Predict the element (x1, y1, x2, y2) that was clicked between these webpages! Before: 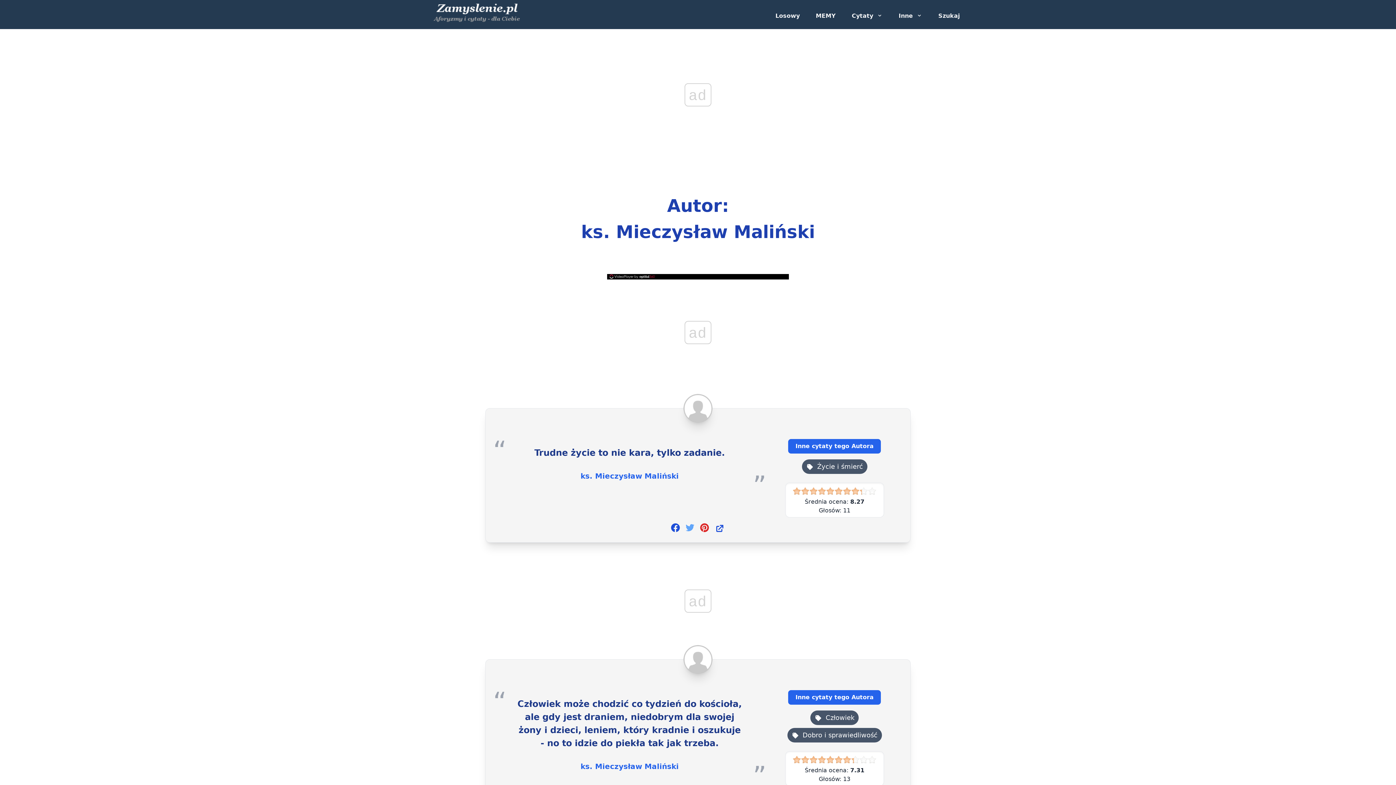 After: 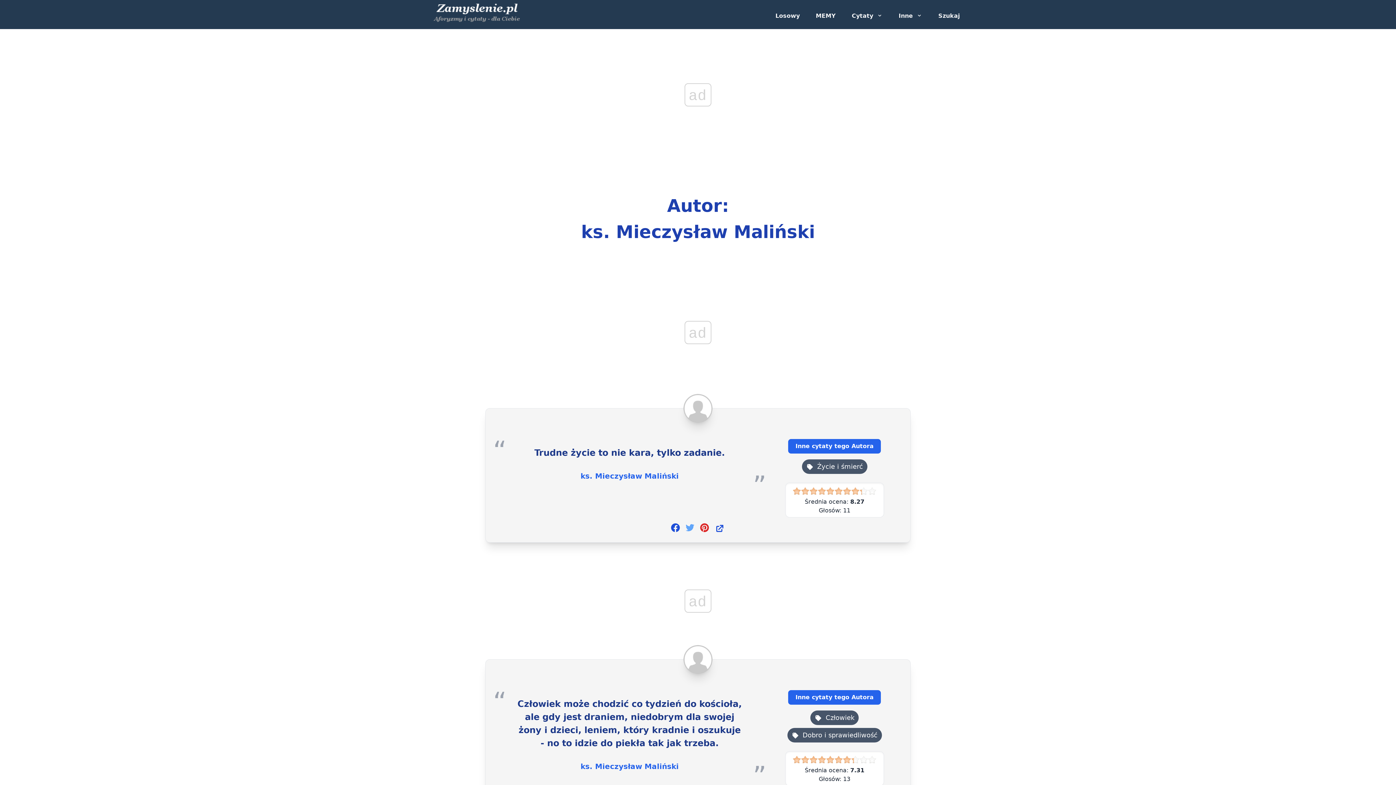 Action: label: ks. Mieczysław Maliński bbox: (493, 471, 766, 481)